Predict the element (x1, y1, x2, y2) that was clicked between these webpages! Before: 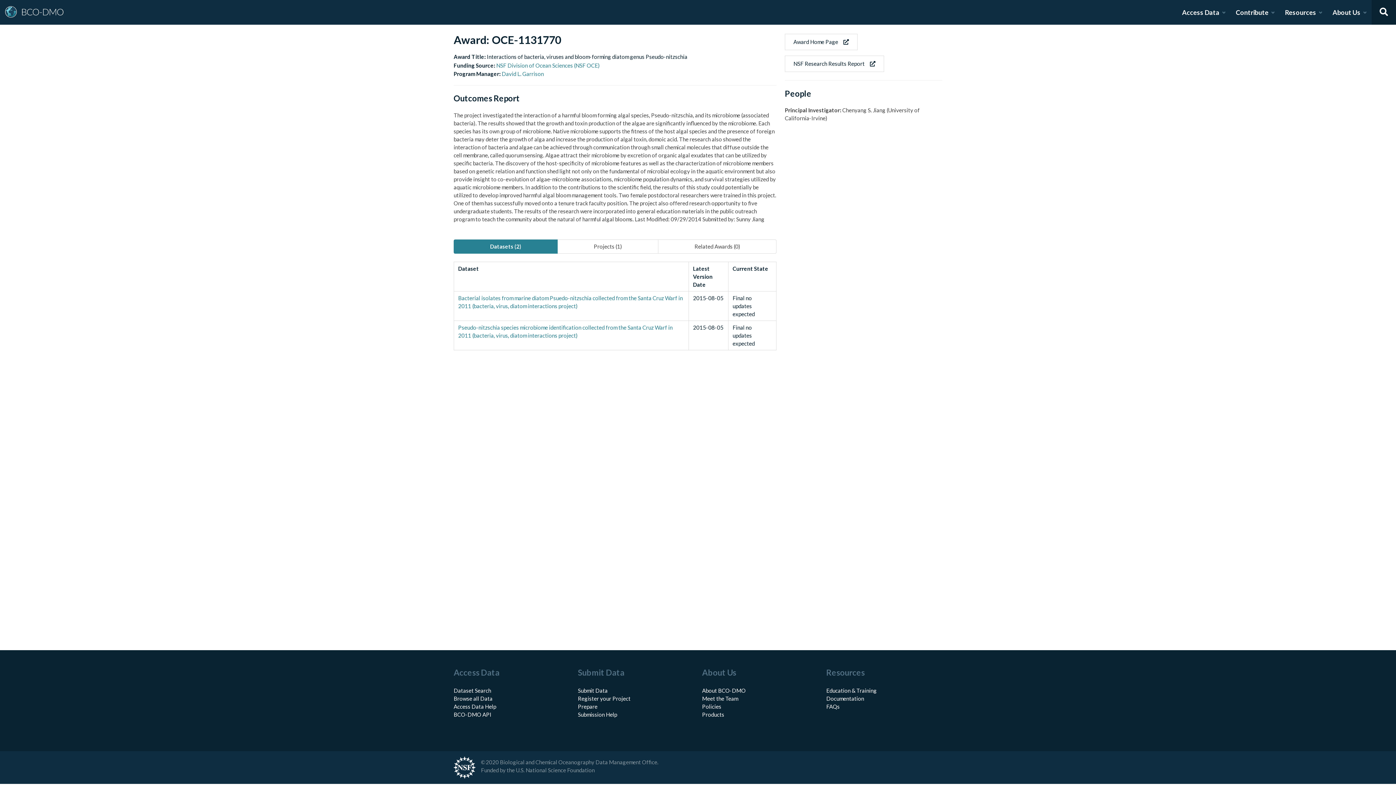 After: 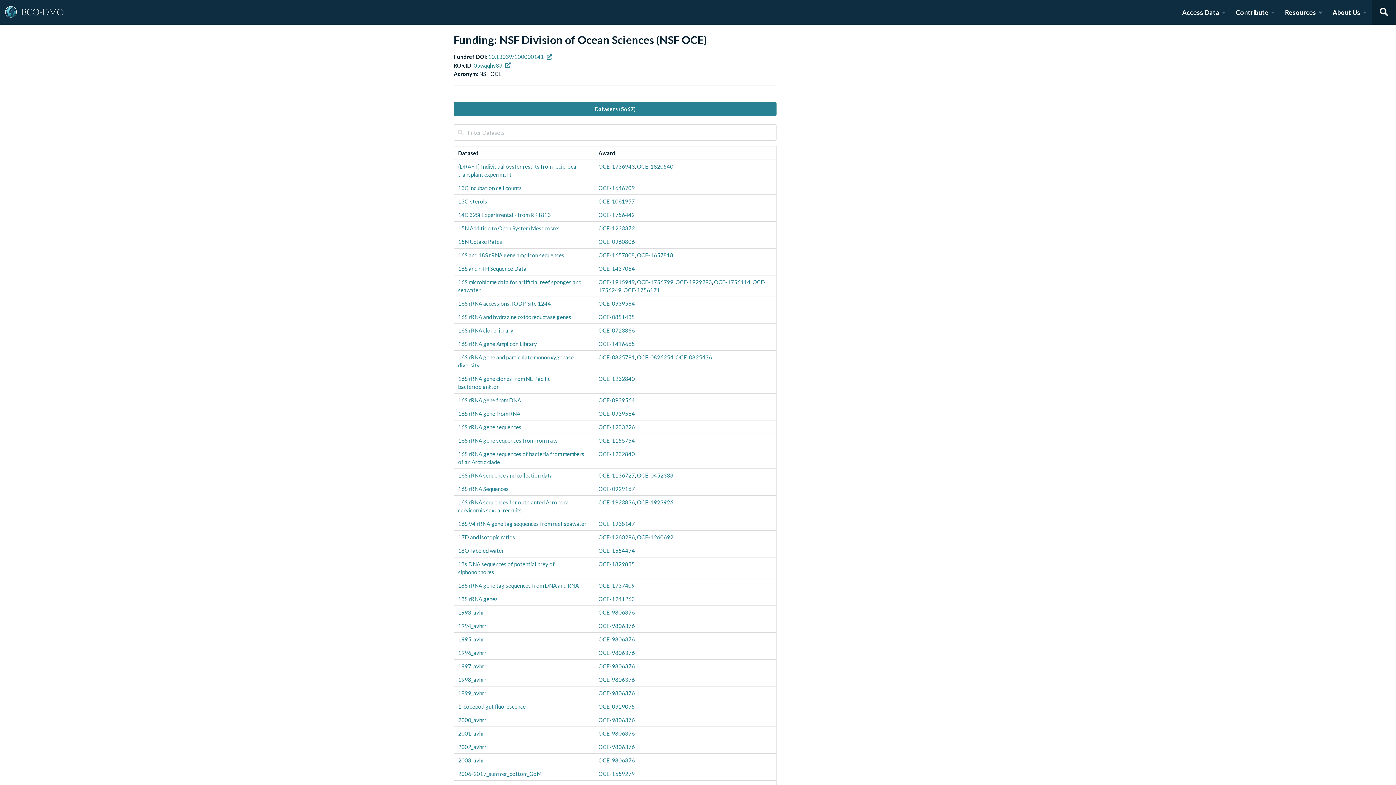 Action: bbox: (496, 62, 600, 68) label: NSF Division of Ocean Sciences (NSF OCE)